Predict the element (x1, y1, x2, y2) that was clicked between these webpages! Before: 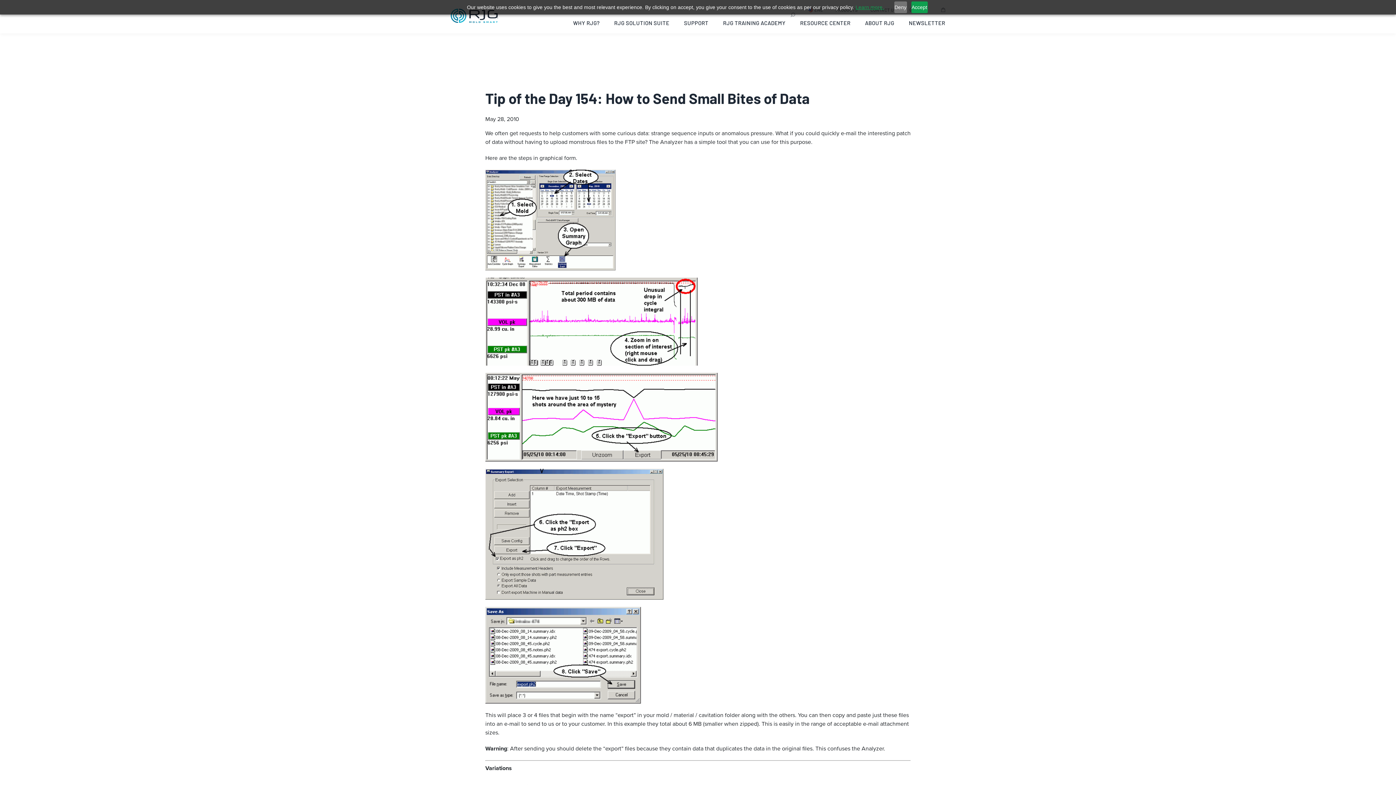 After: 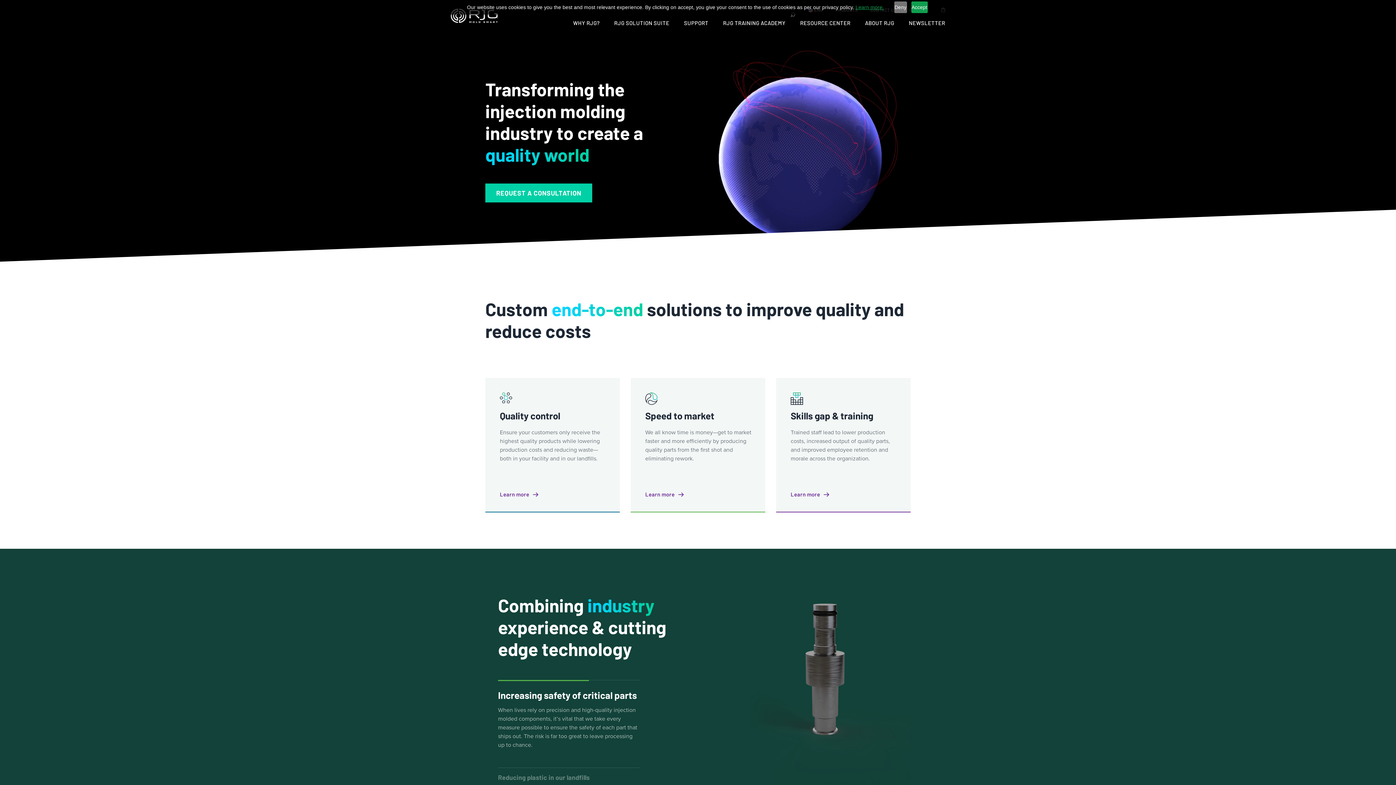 Action: bbox: (450, 8, 498, 23)